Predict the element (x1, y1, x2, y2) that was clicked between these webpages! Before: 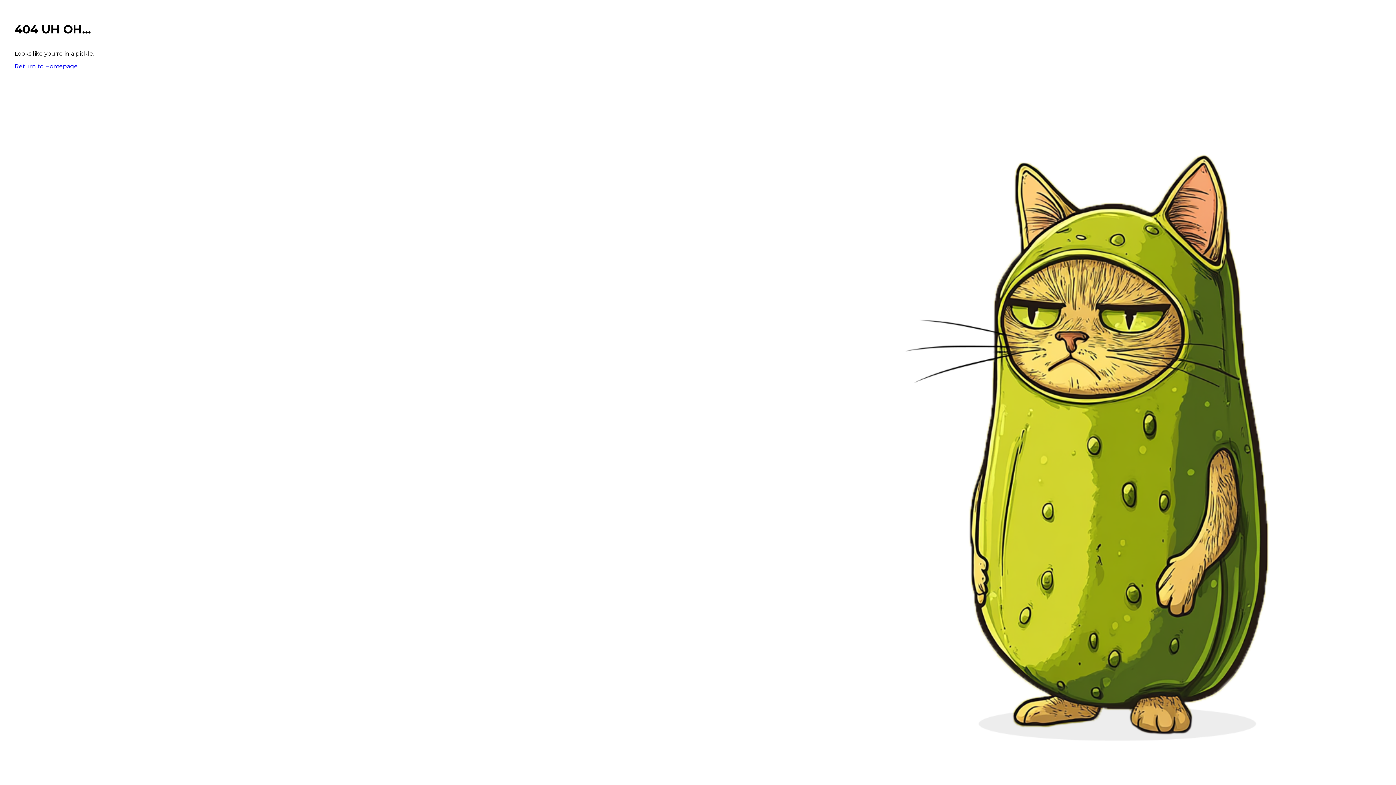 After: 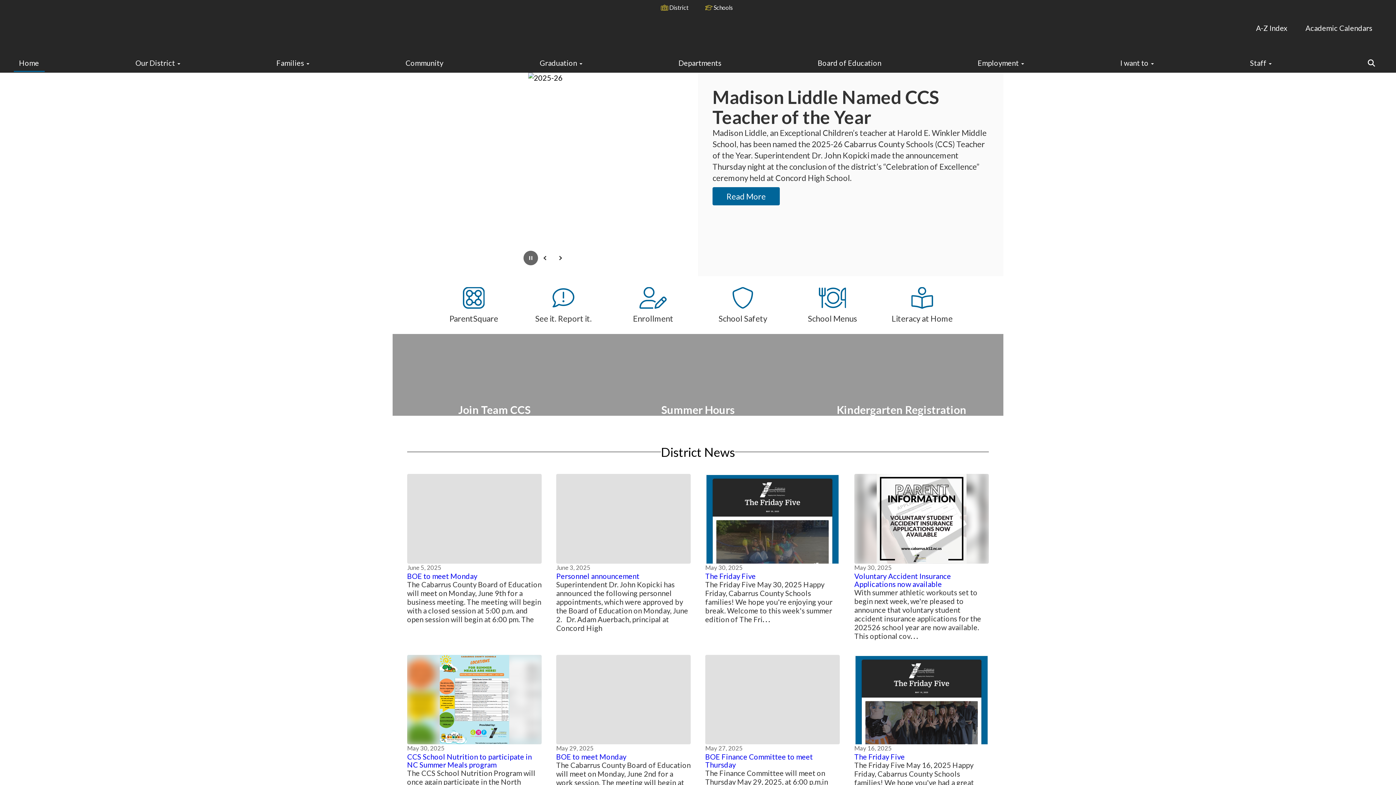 Action: bbox: (14, 62, 77, 69) label: Return to Homepage